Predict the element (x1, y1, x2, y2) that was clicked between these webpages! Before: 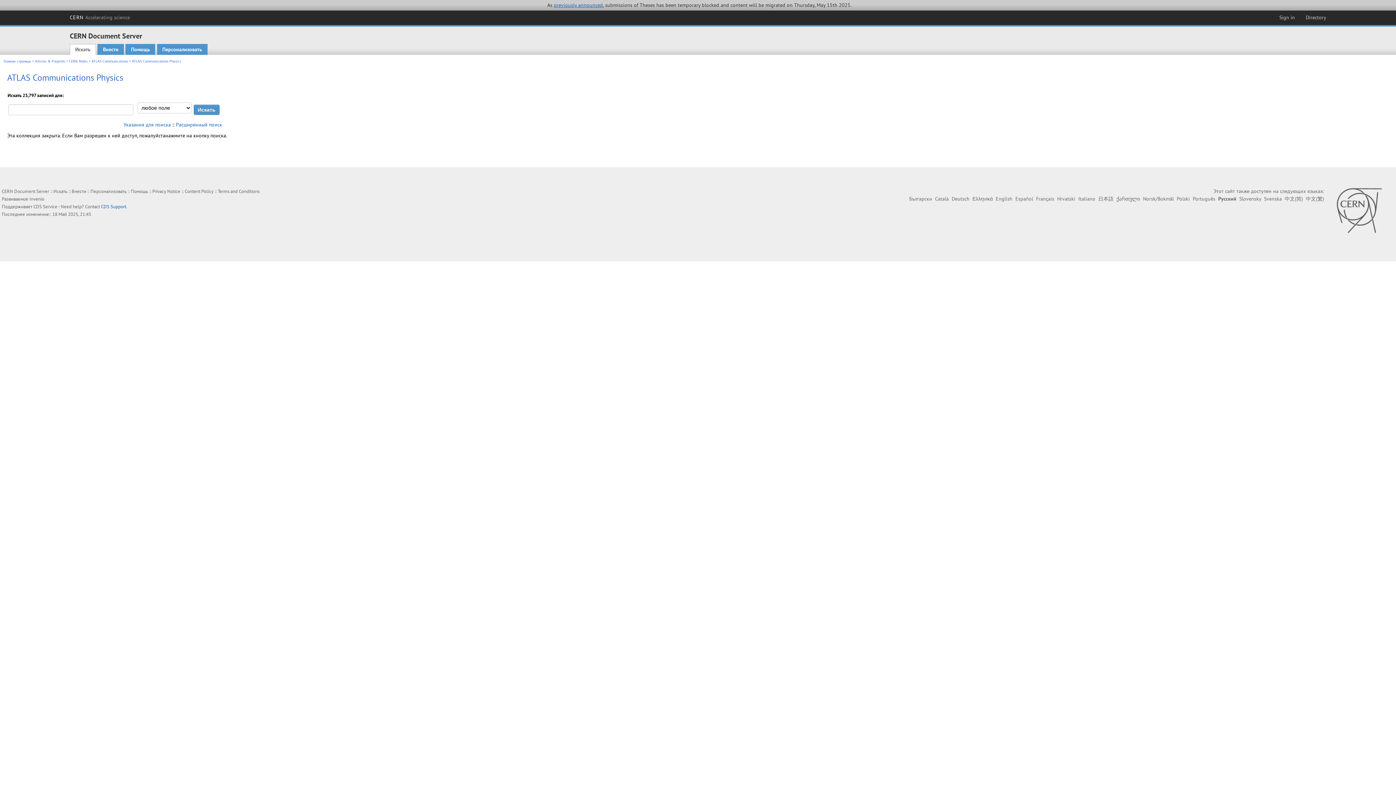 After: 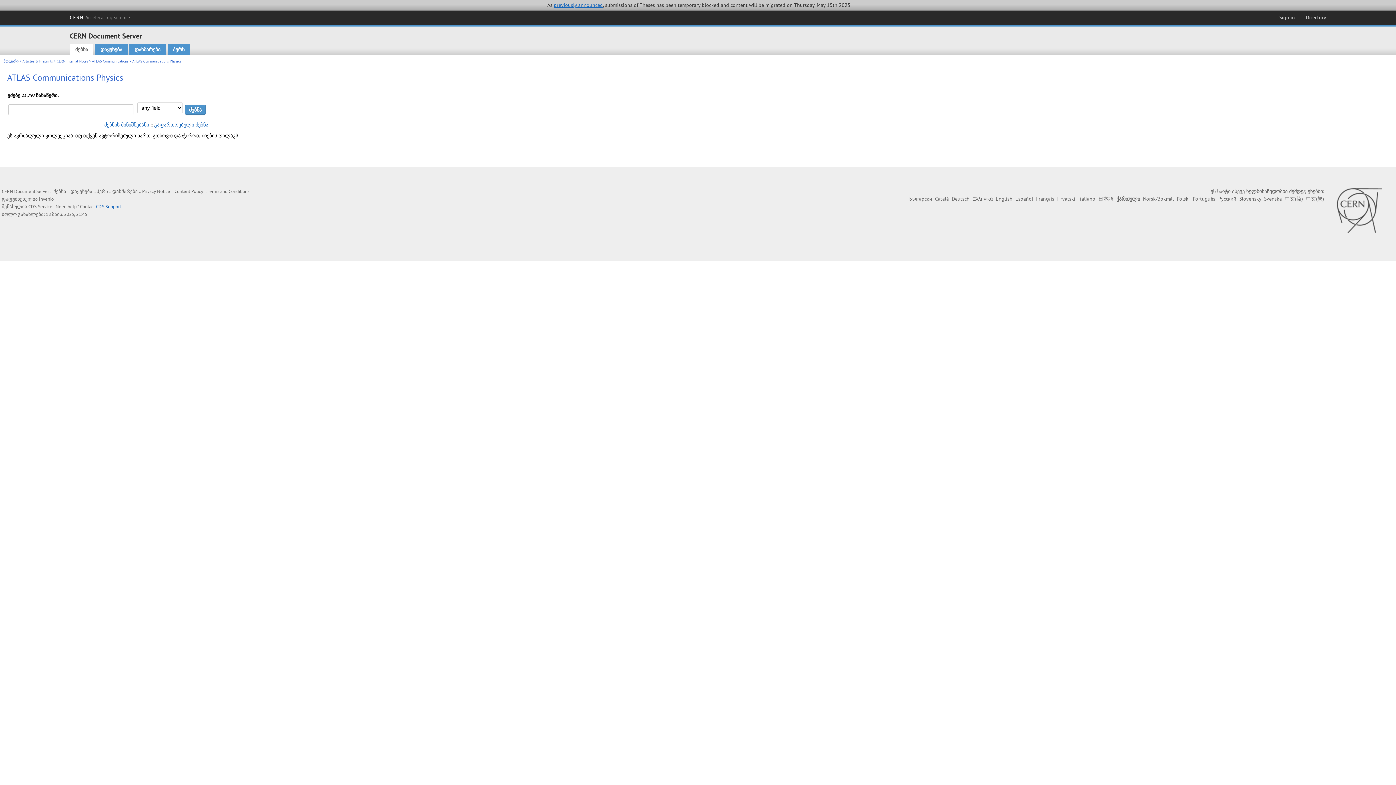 Action: bbox: (1116, 195, 1140, 202) label: ქართული